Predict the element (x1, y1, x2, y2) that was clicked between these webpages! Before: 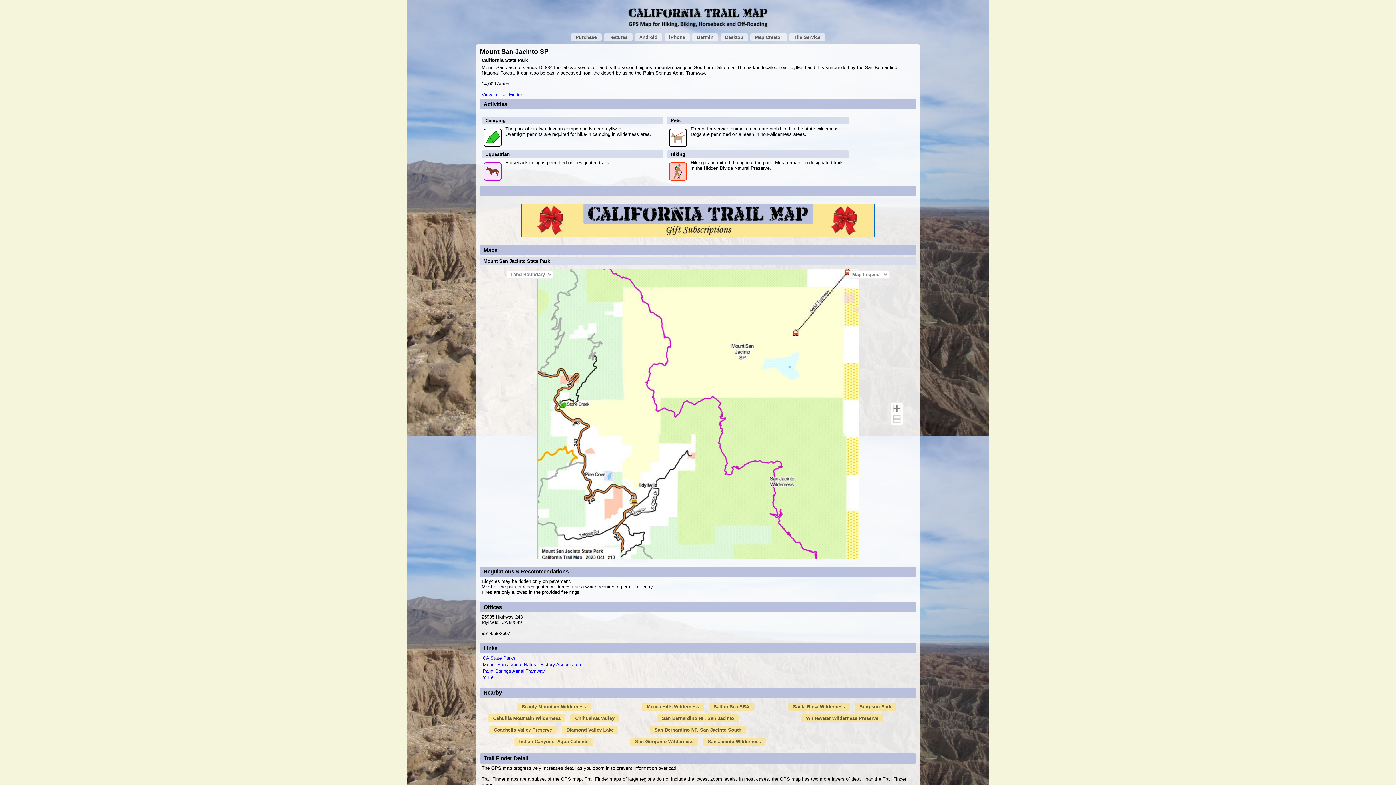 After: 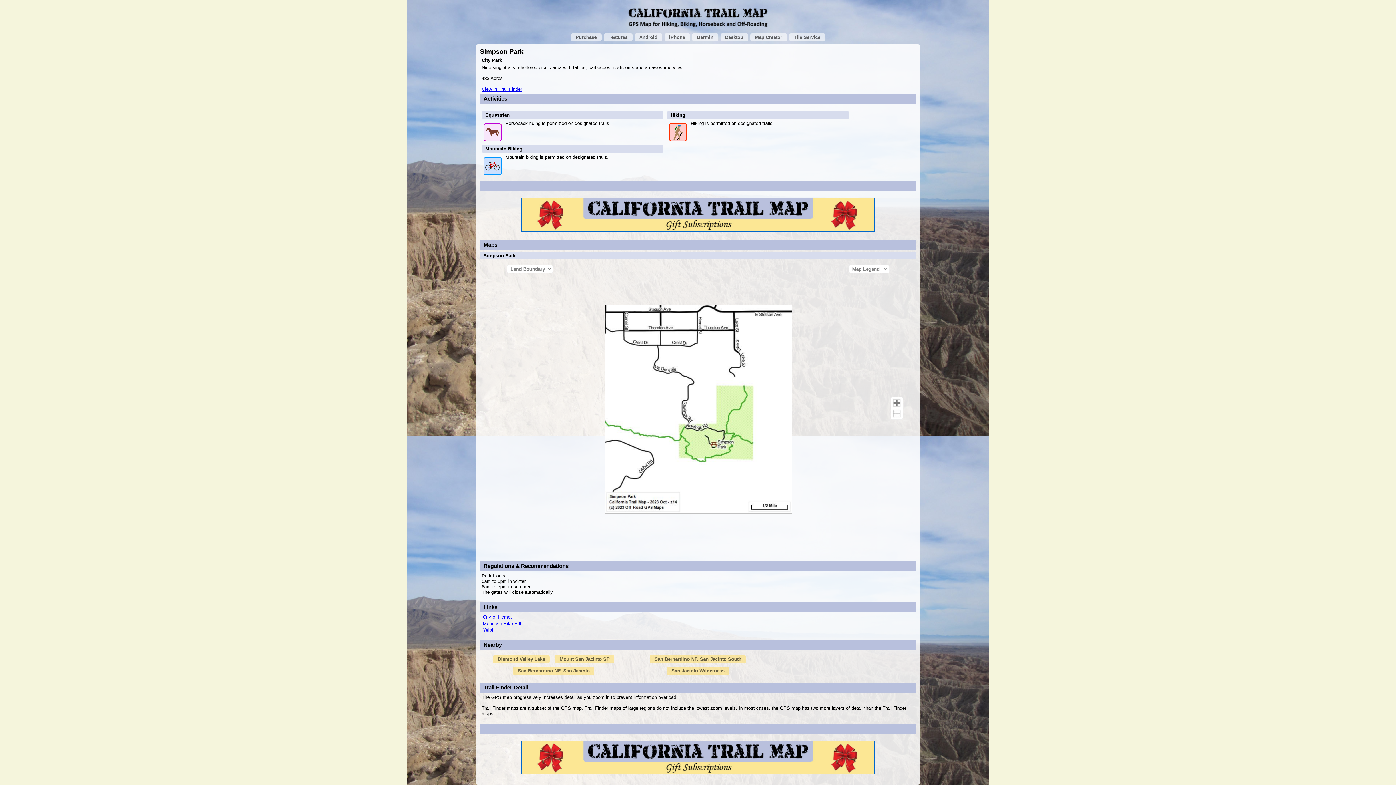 Action: label: Simpson Park bbox: (854, 703, 896, 711)